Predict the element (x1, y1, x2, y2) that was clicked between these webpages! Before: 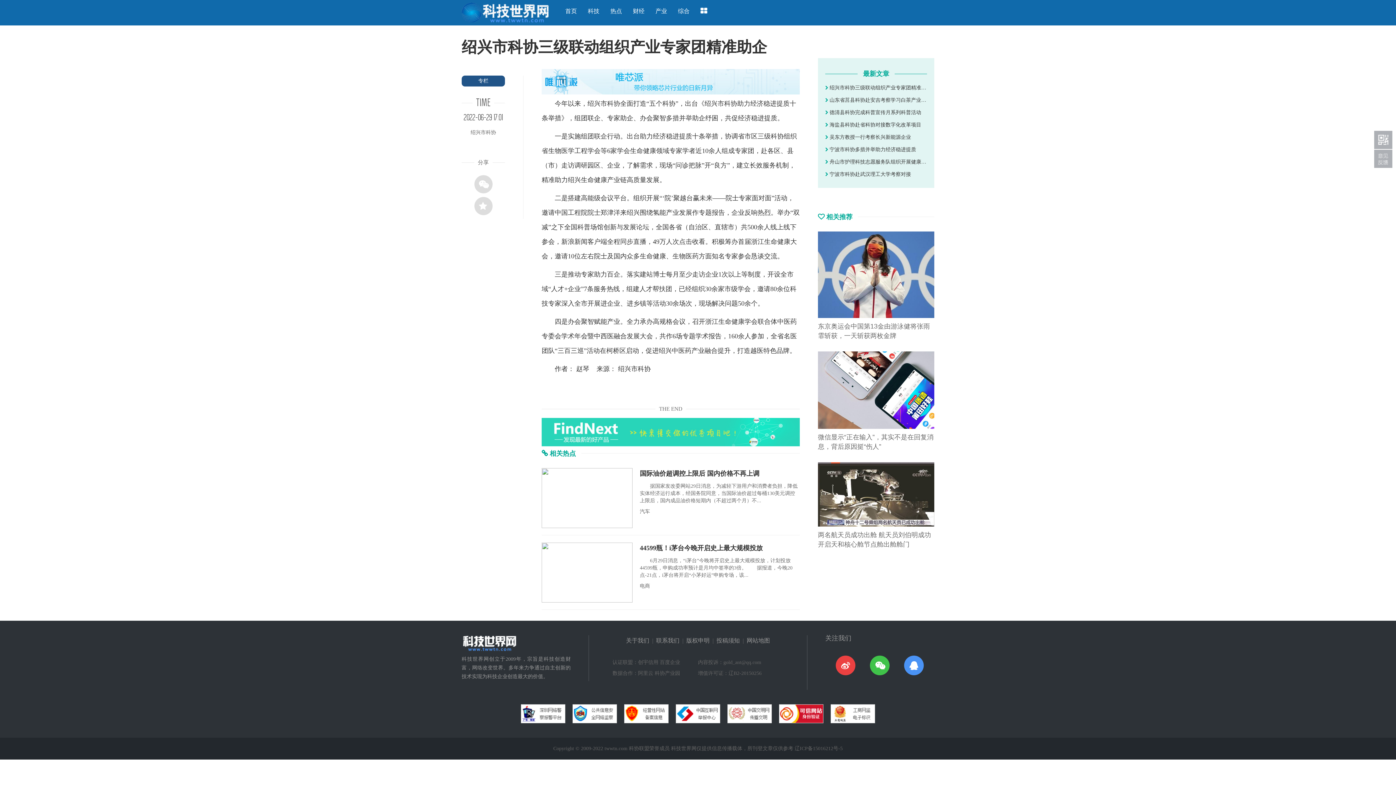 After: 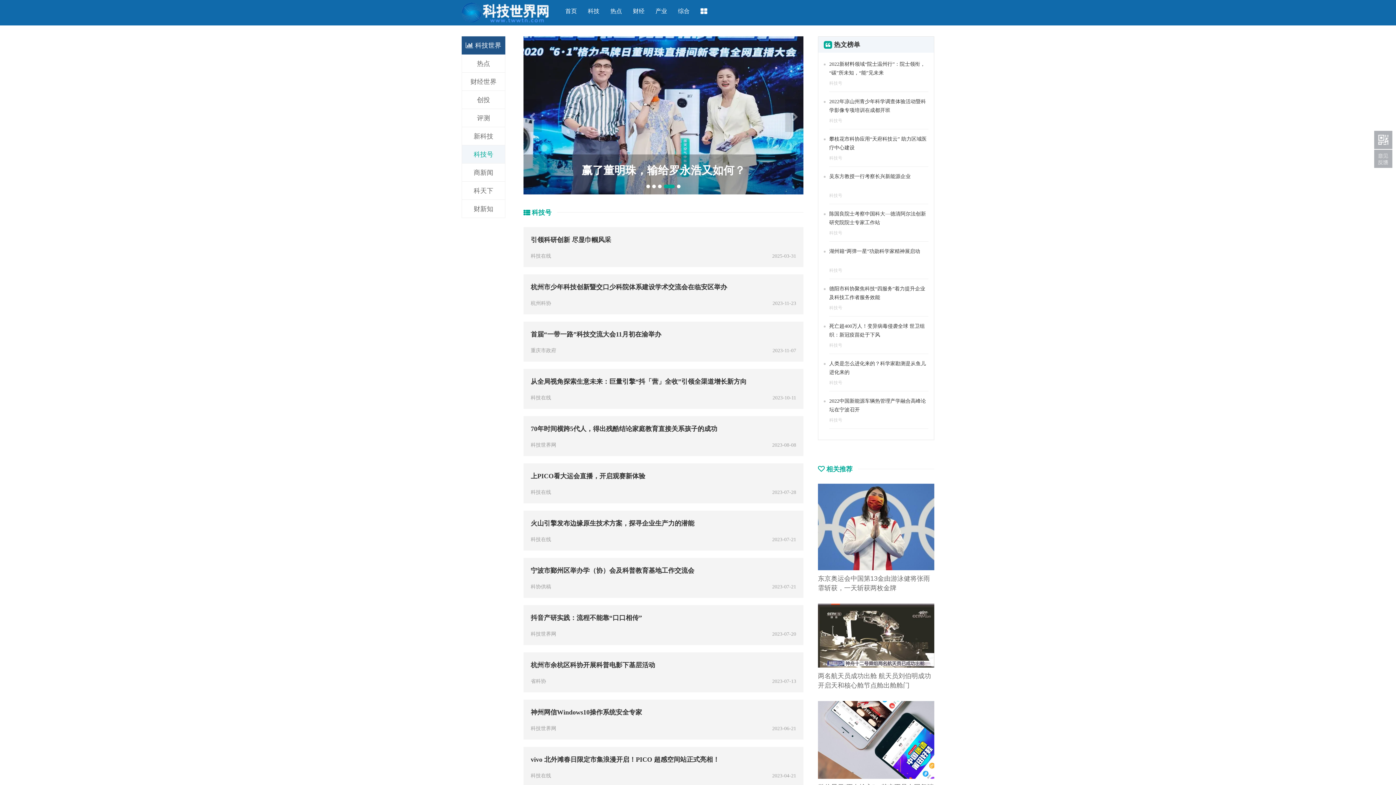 Action: label: 专栏 bbox: (461, 75, 505, 86)